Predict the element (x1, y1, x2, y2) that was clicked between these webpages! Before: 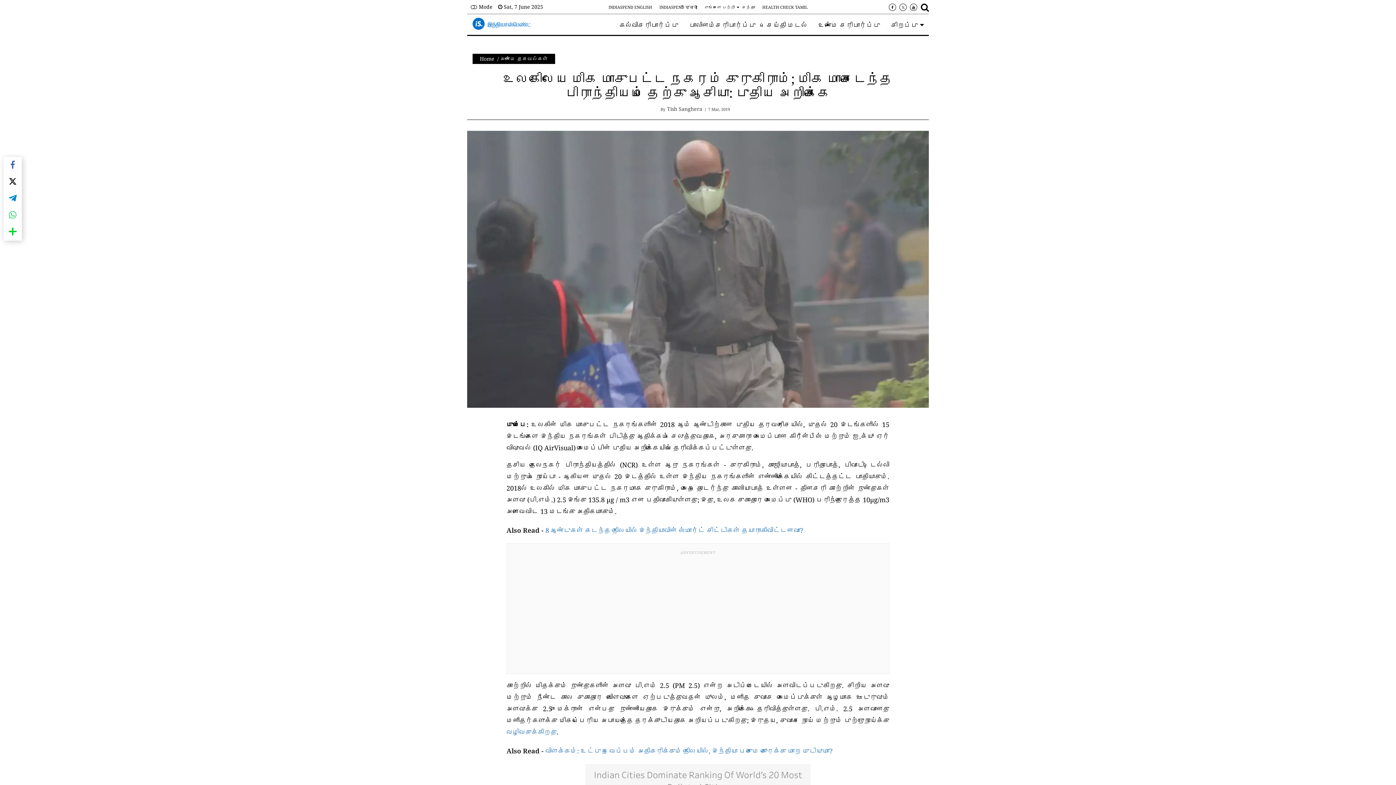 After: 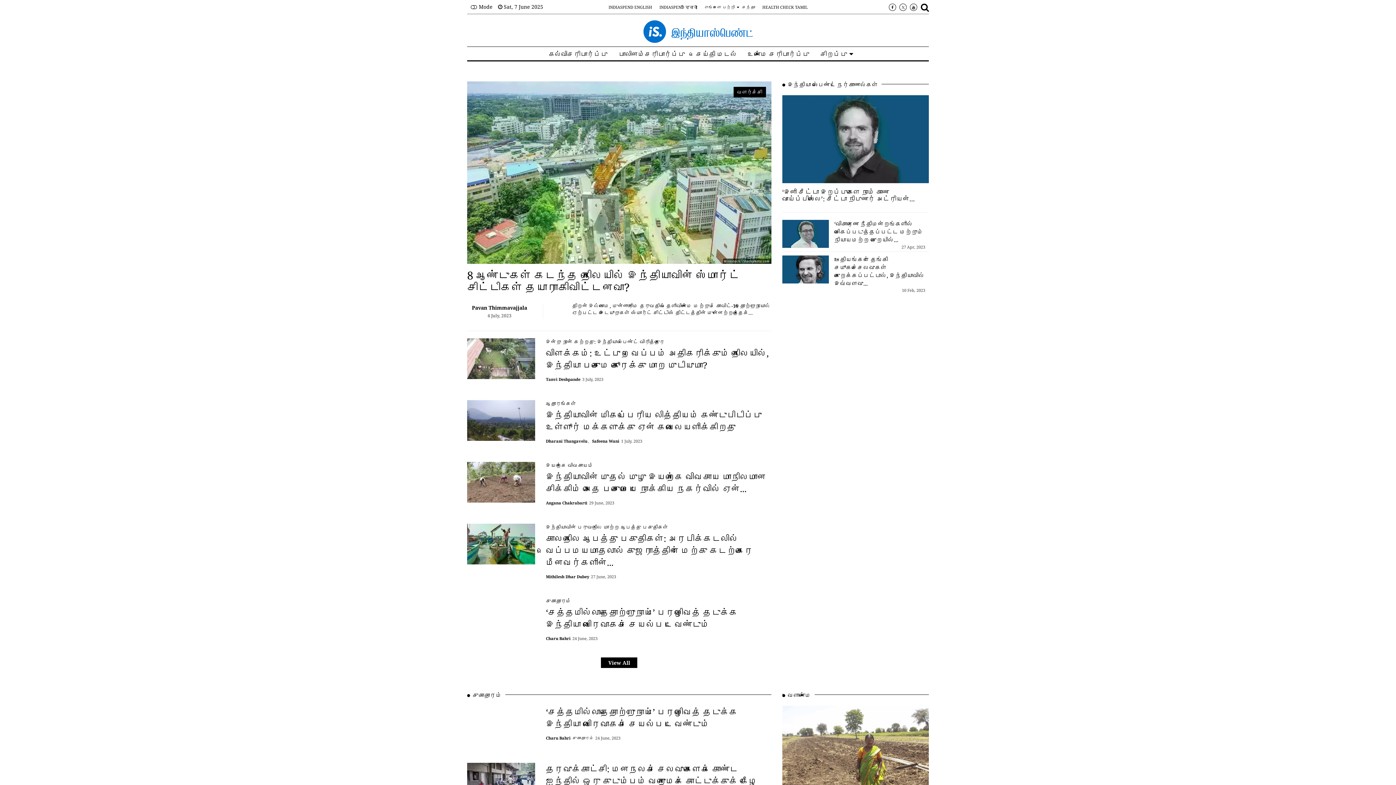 Action: label: Home bbox: (480, 55, 494, 62)